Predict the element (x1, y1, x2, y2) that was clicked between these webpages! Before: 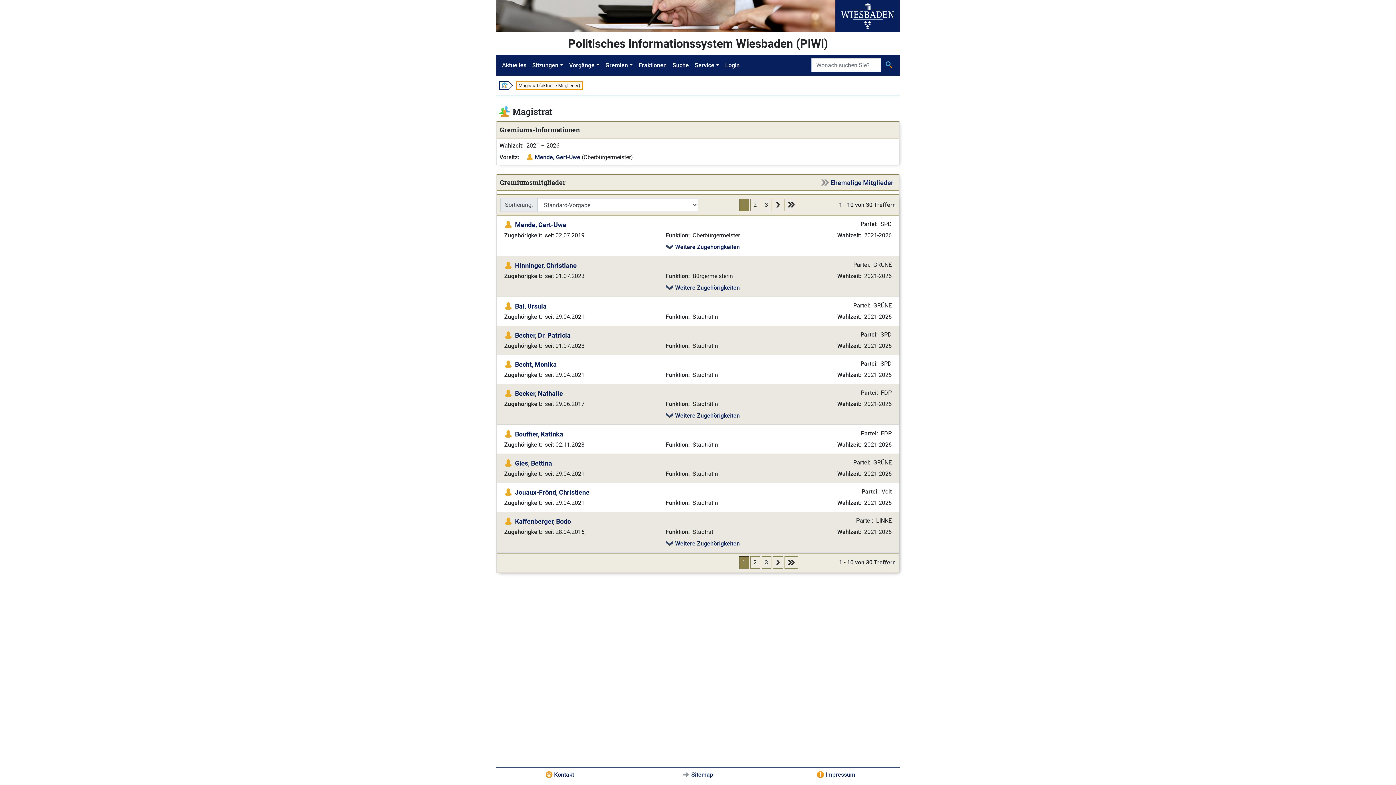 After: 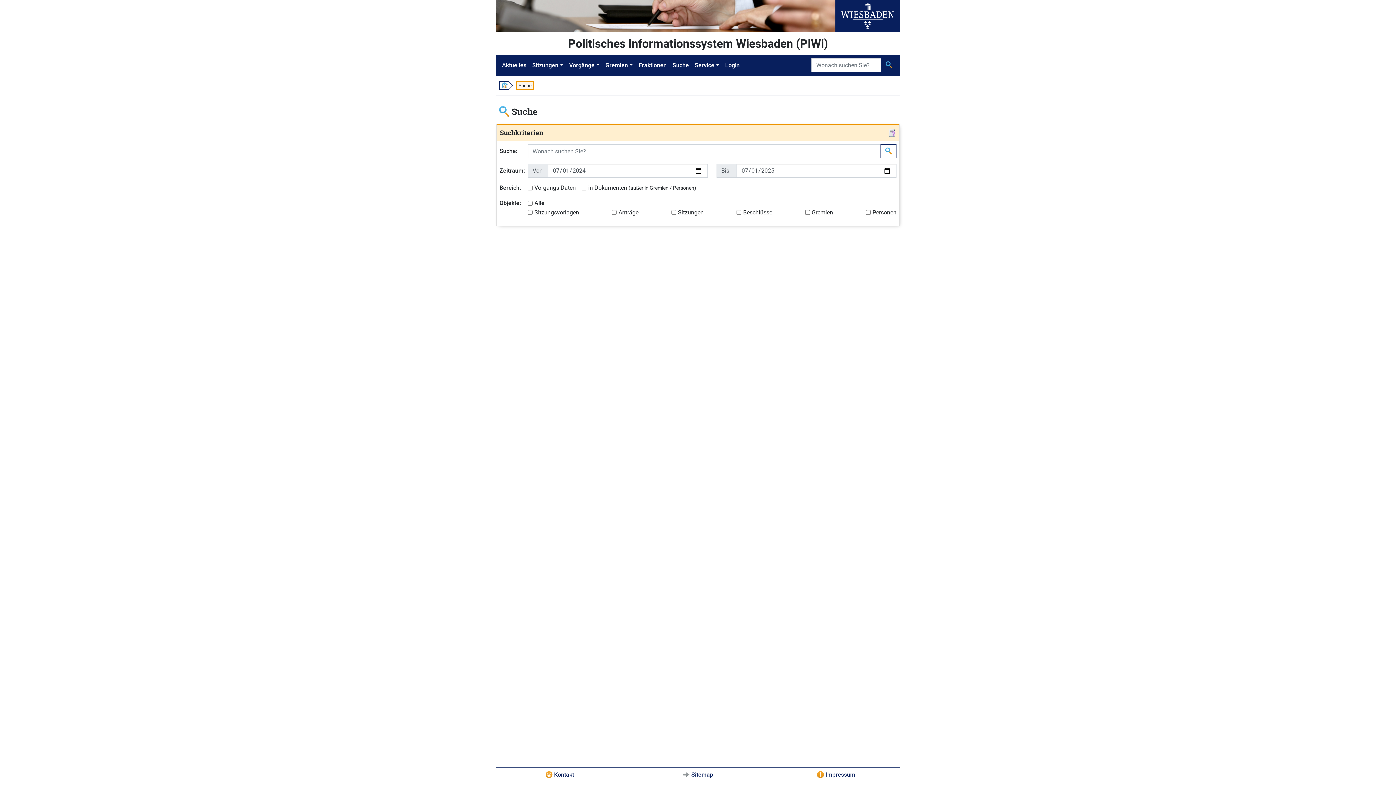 Action: label: Suche bbox: (669, 58, 692, 72)